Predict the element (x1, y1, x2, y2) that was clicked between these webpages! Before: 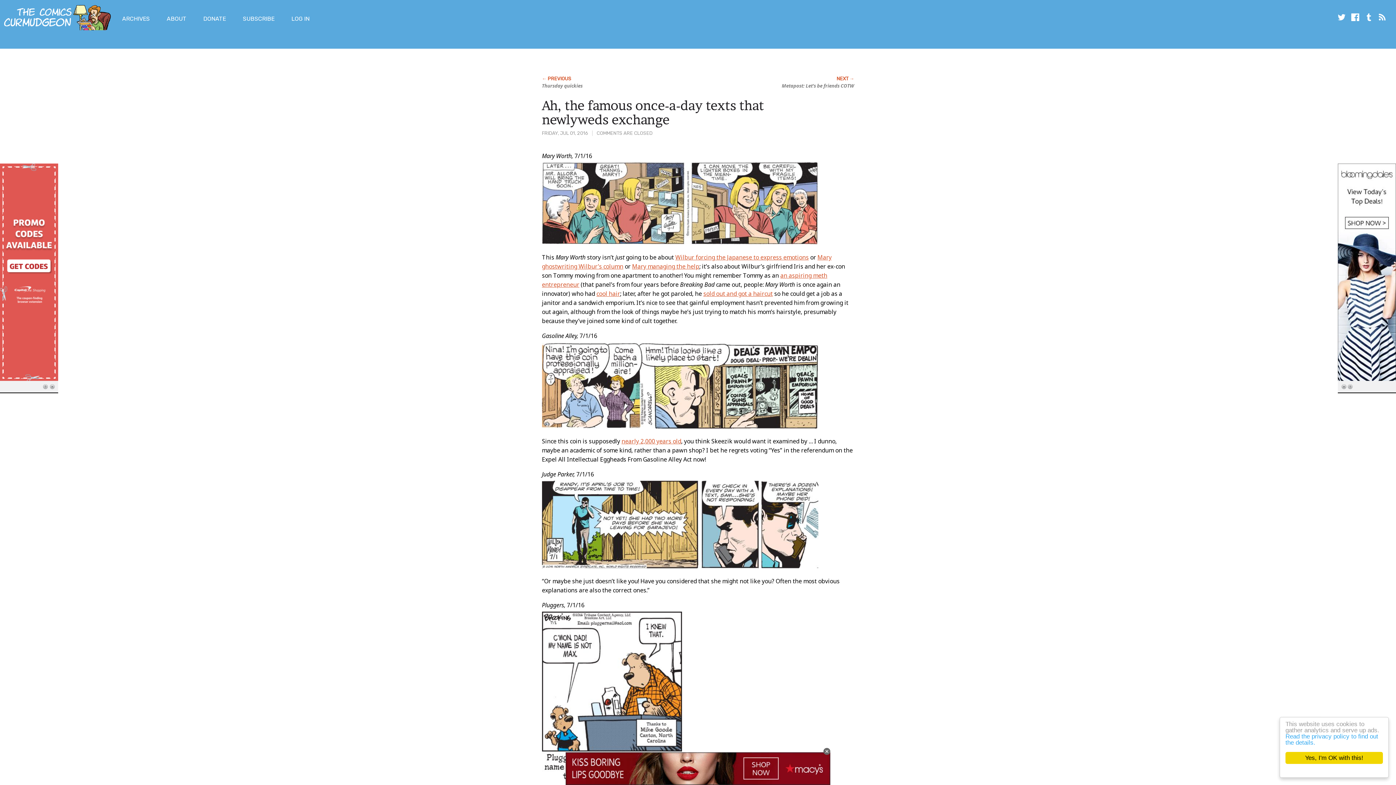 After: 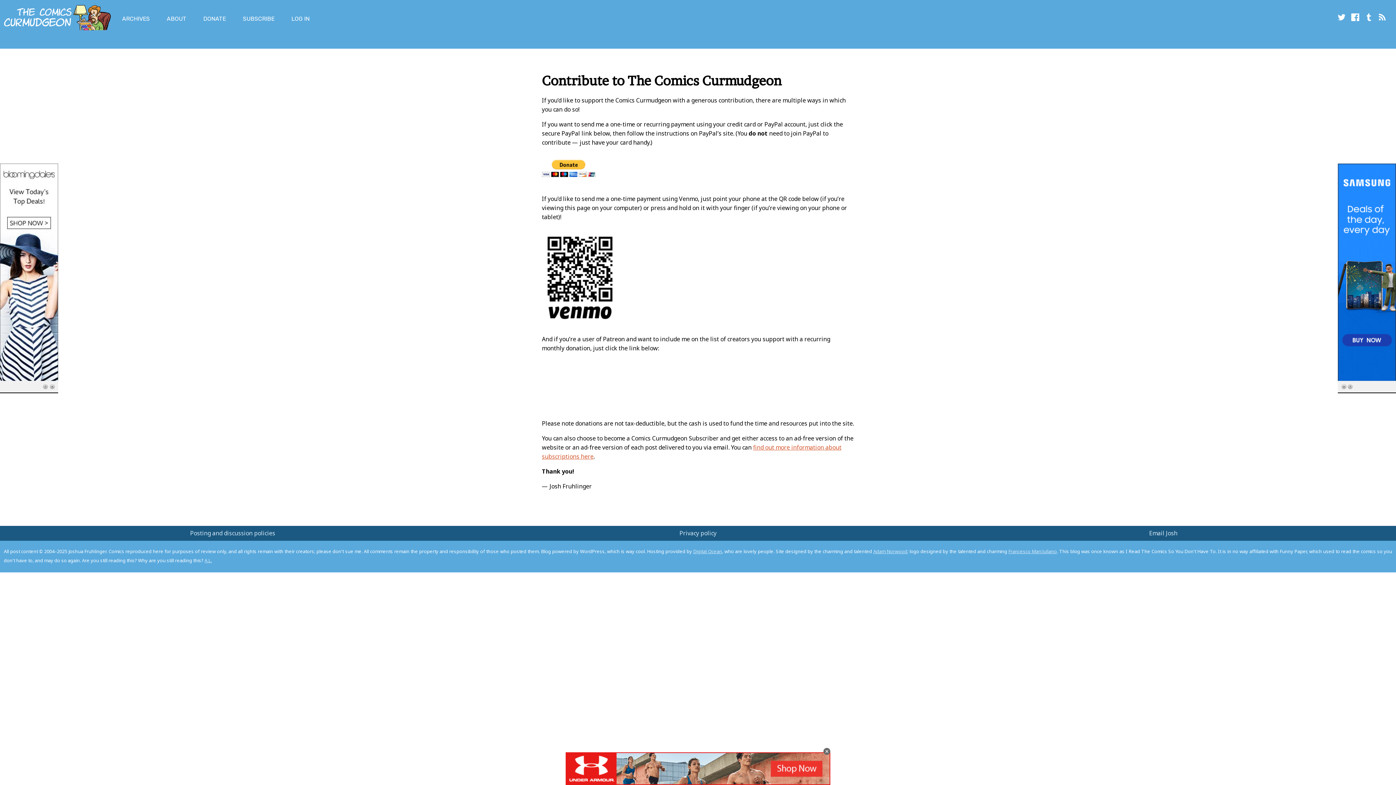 Action: label: DONATE bbox: (203, 15, 225, 22)